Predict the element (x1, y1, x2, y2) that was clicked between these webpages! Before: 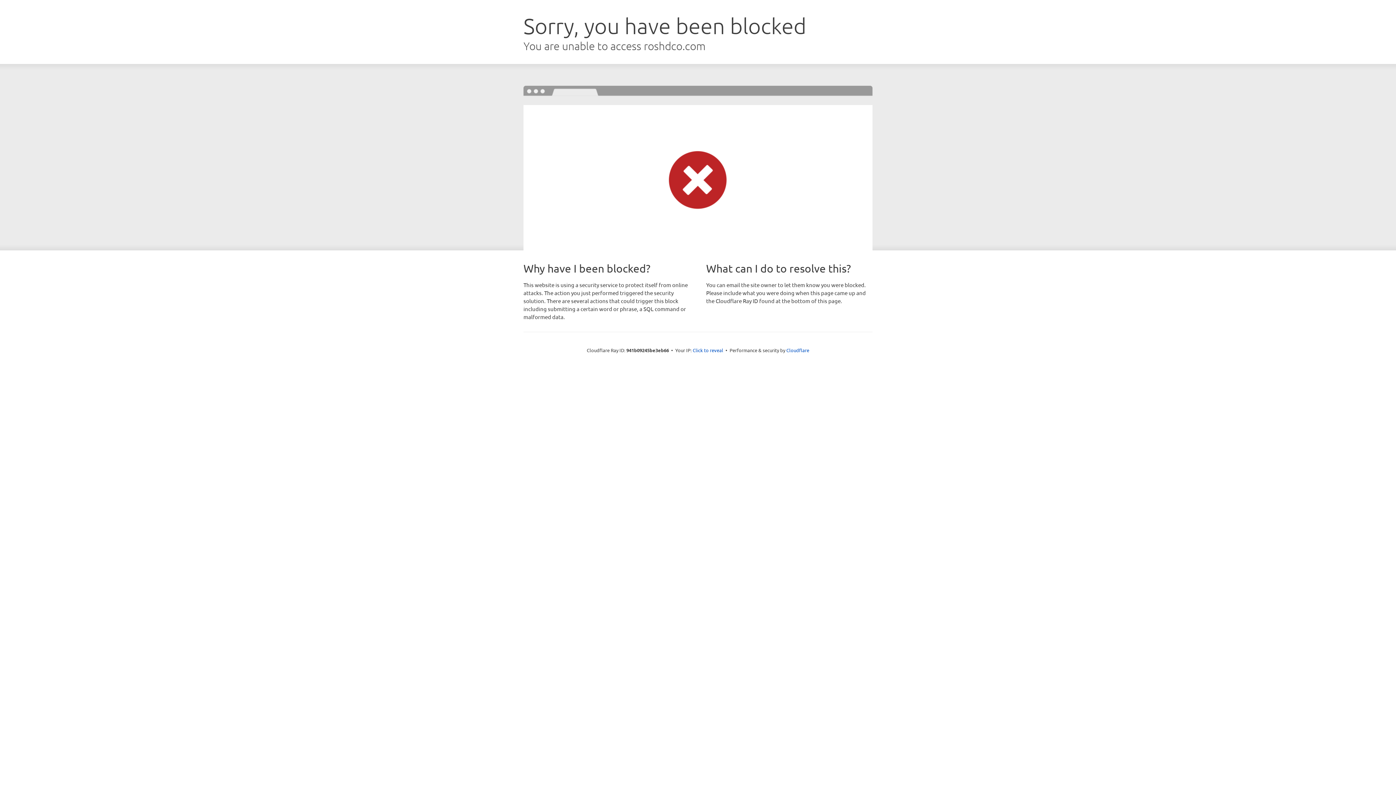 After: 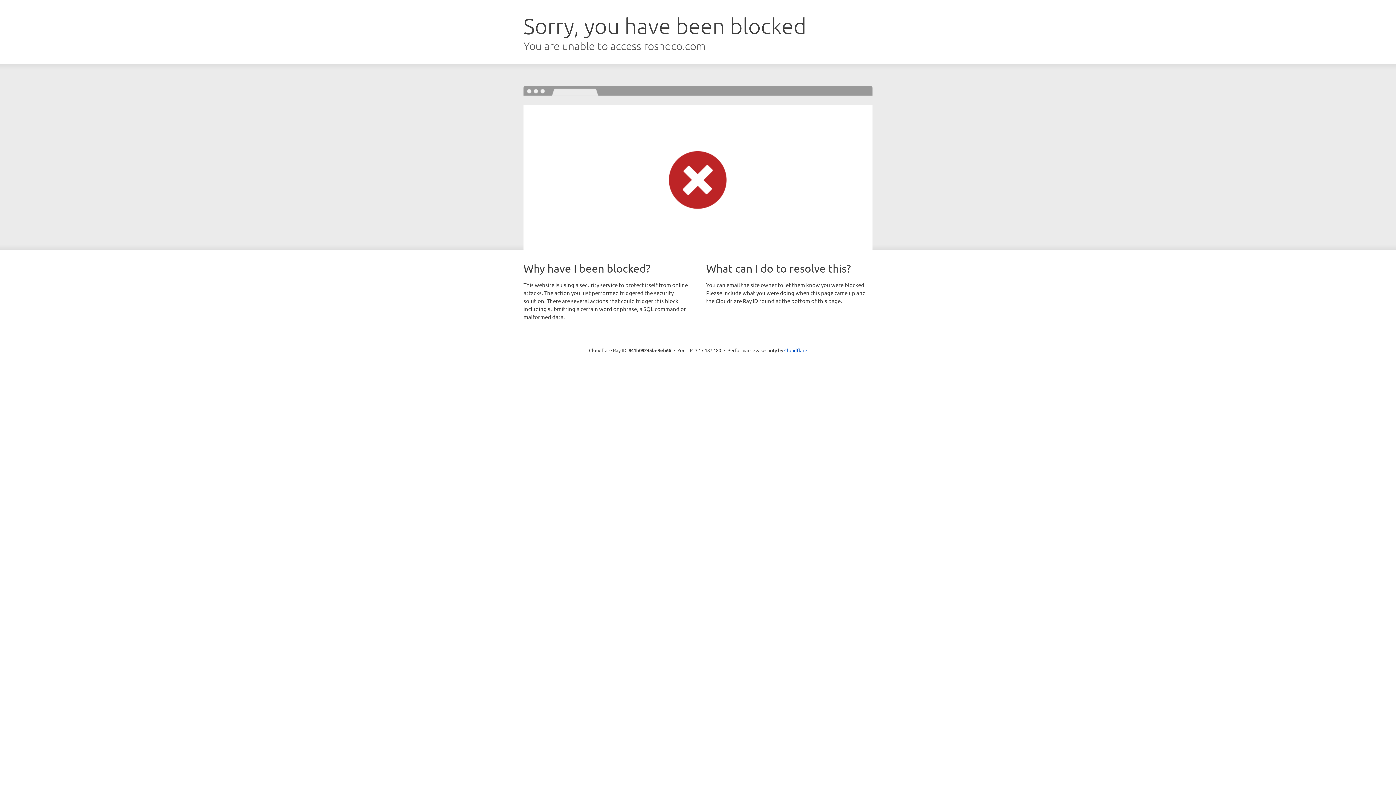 Action: label: Click to reveal bbox: (692, 346, 723, 353)